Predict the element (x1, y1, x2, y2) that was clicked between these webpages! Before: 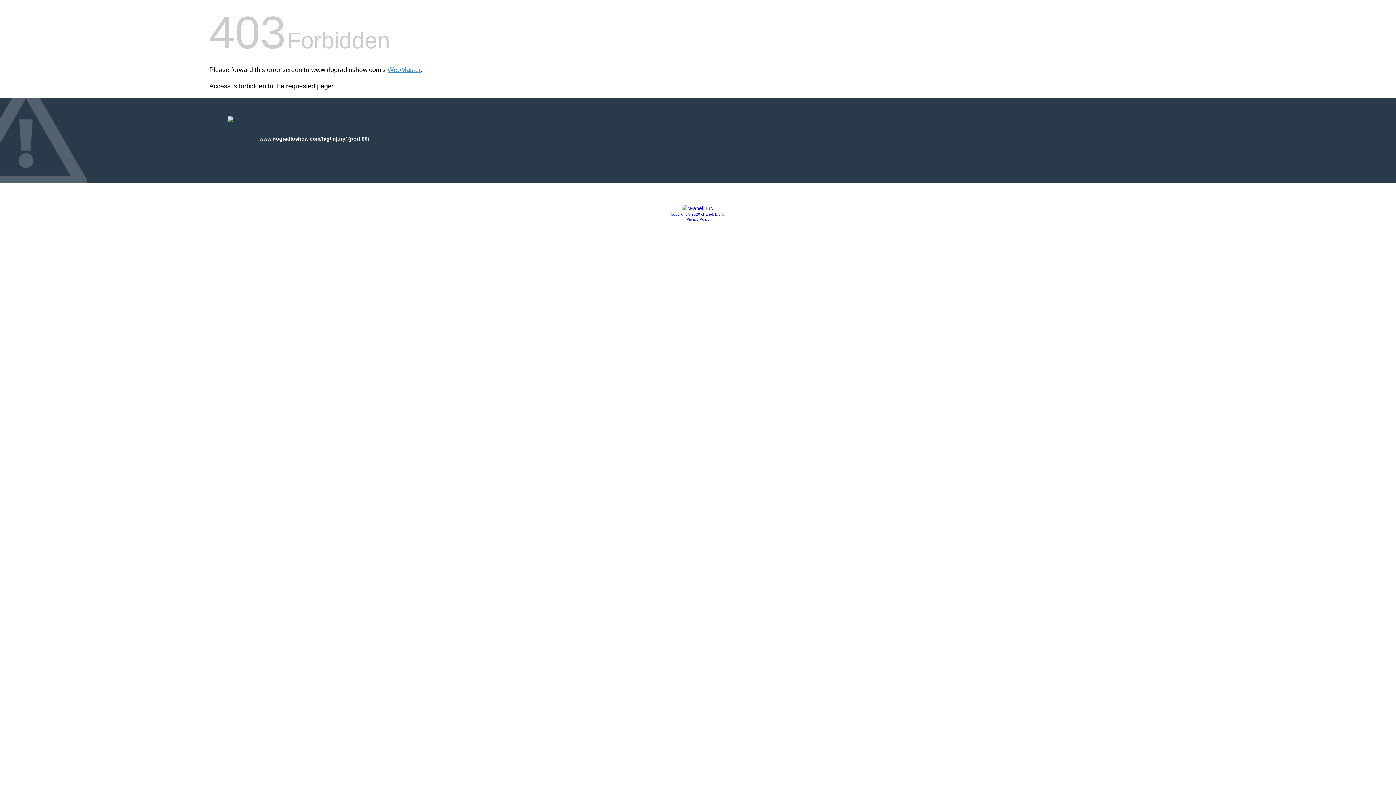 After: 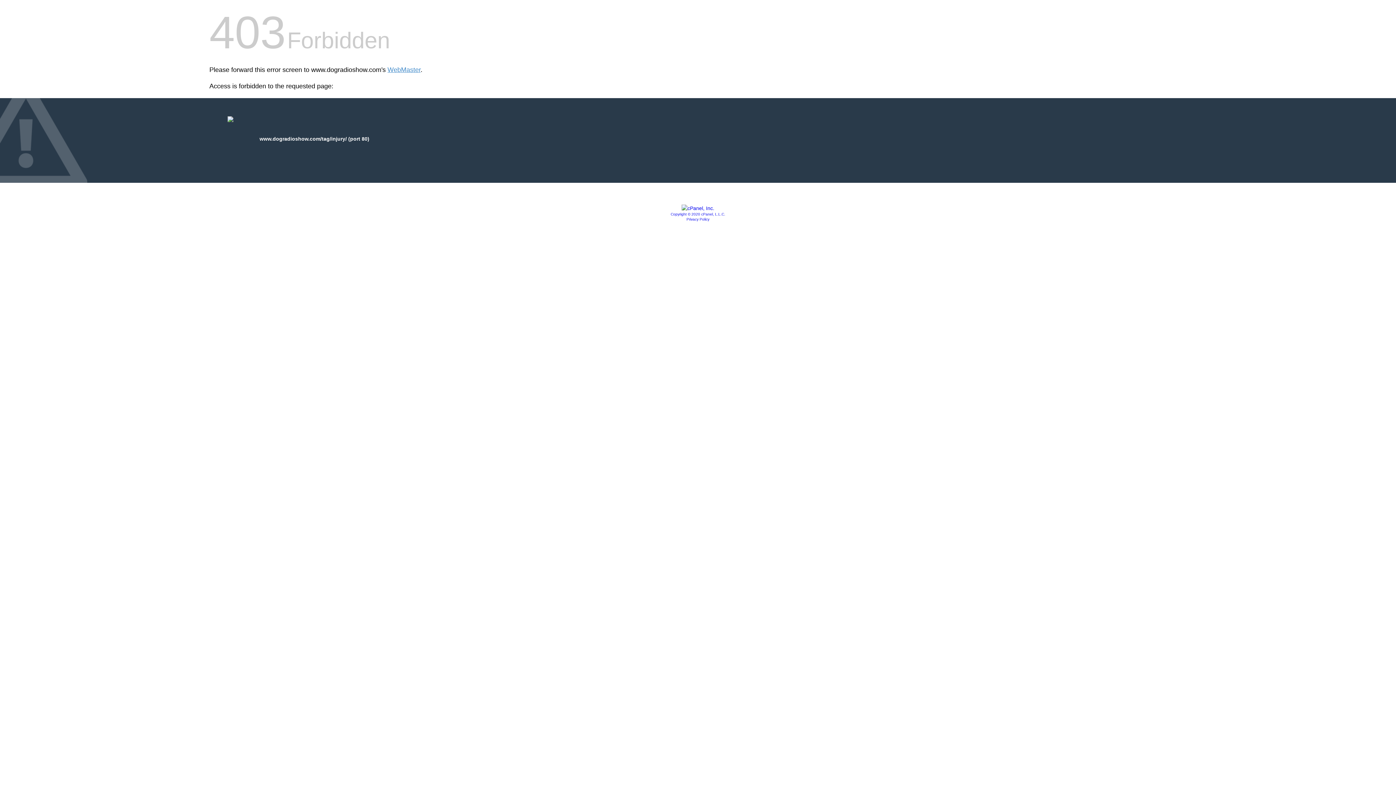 Action: bbox: (681, 205, 714, 211)